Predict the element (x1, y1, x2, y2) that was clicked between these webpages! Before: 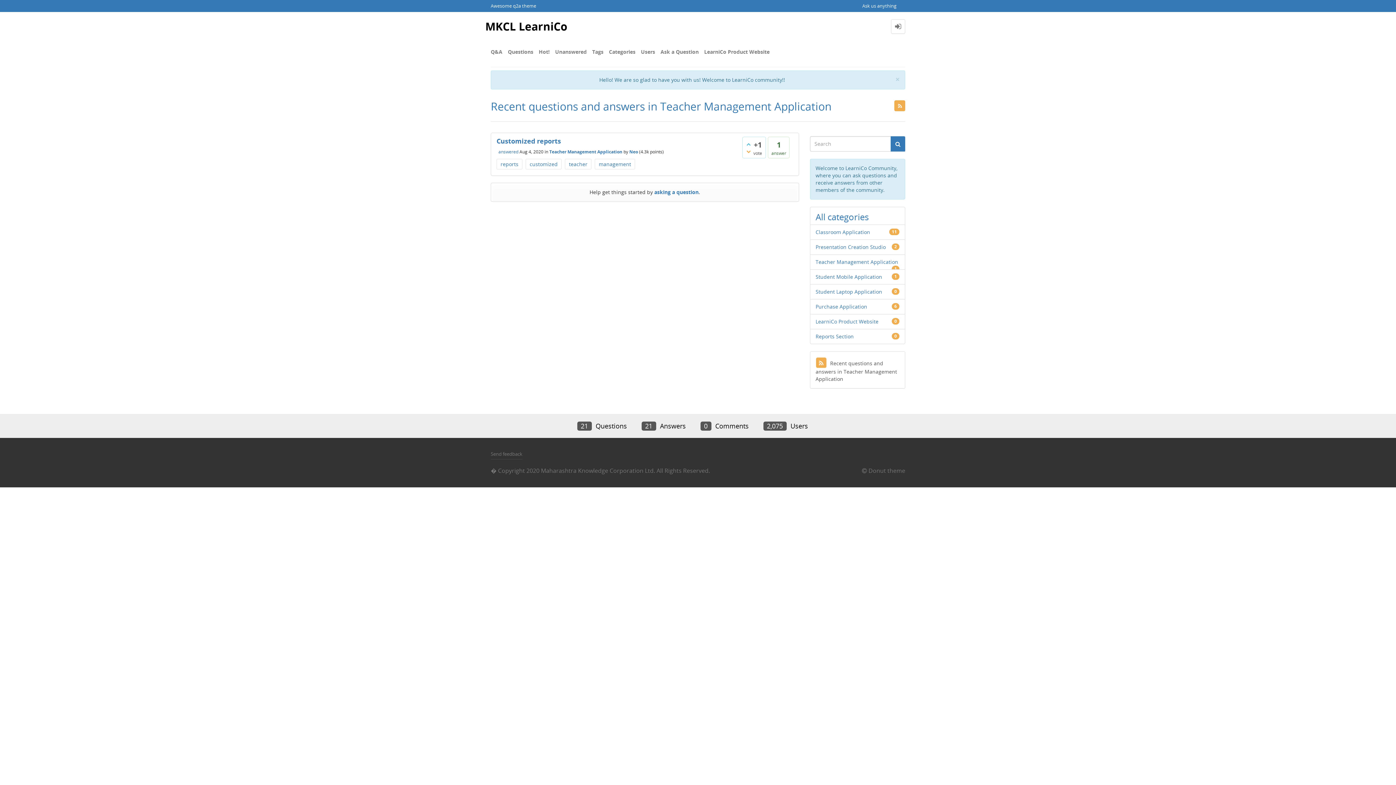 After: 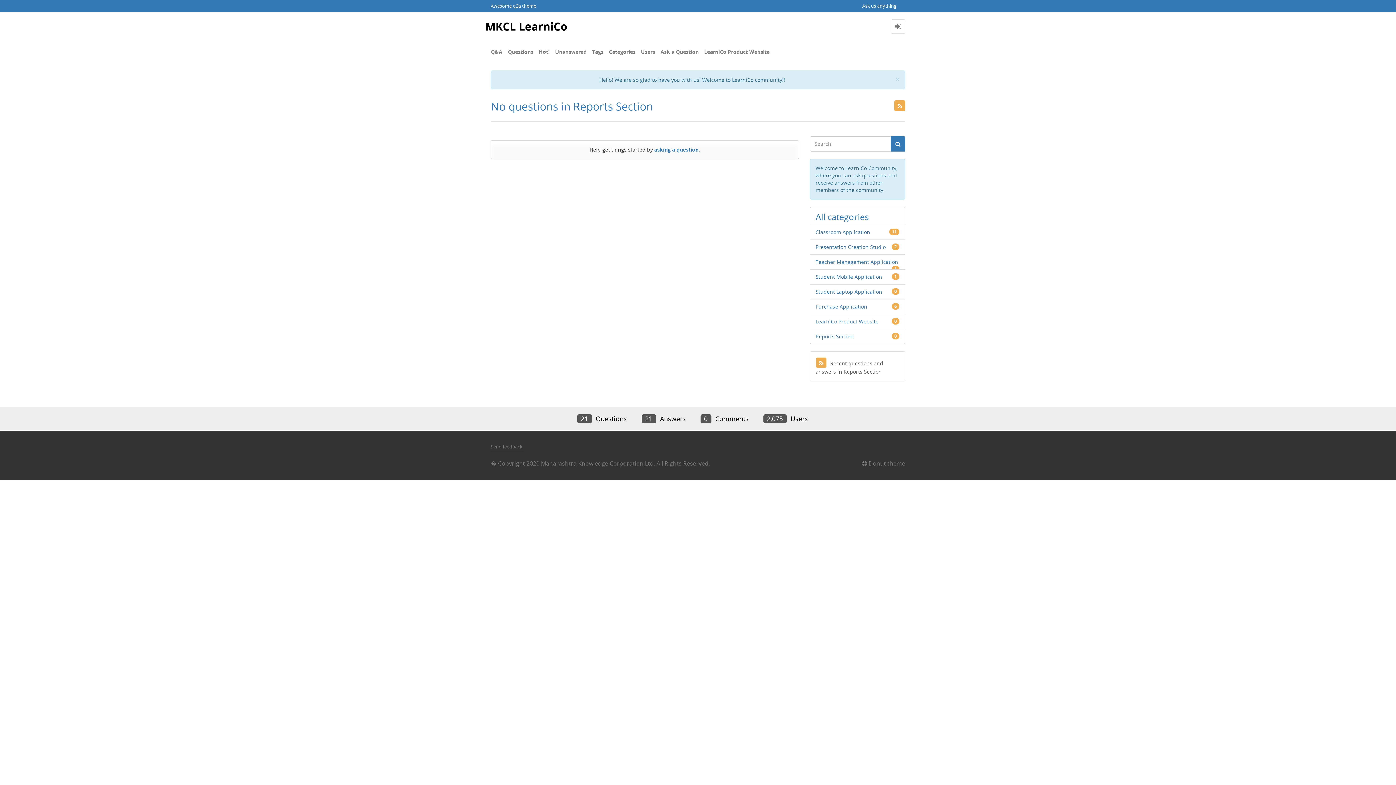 Action: label: Reports Section bbox: (815, 333, 854, 340)